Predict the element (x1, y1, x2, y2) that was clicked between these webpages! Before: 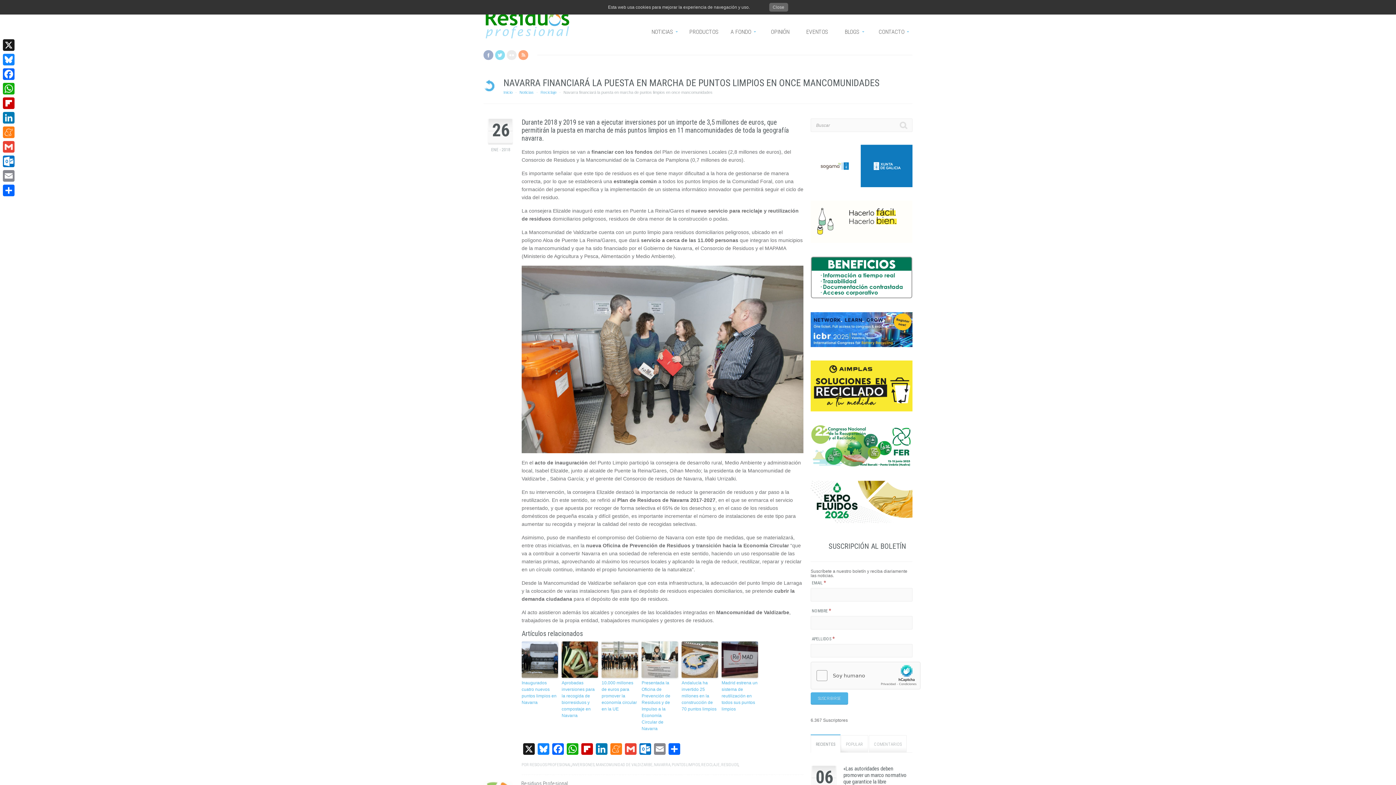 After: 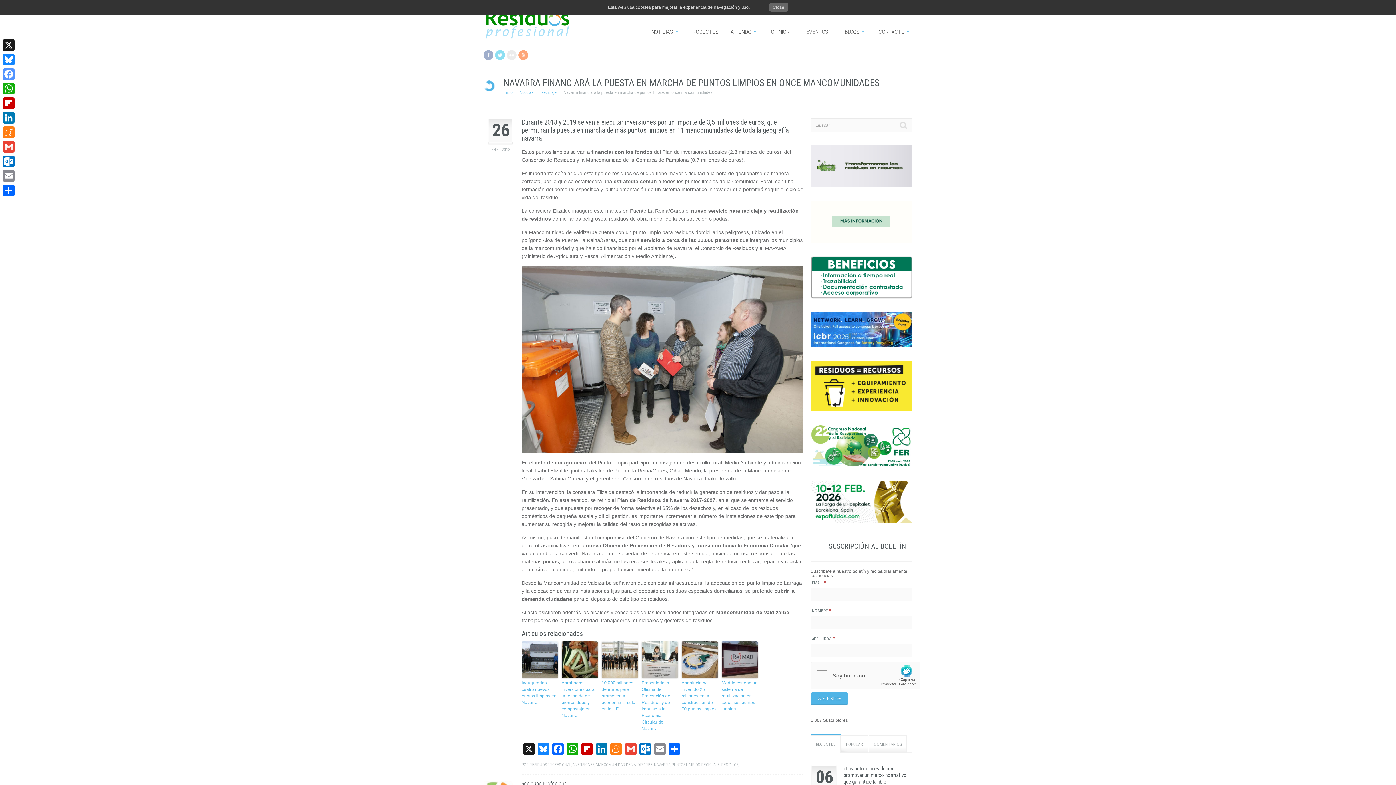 Action: label: Facebook bbox: (1, 66, 16, 81)